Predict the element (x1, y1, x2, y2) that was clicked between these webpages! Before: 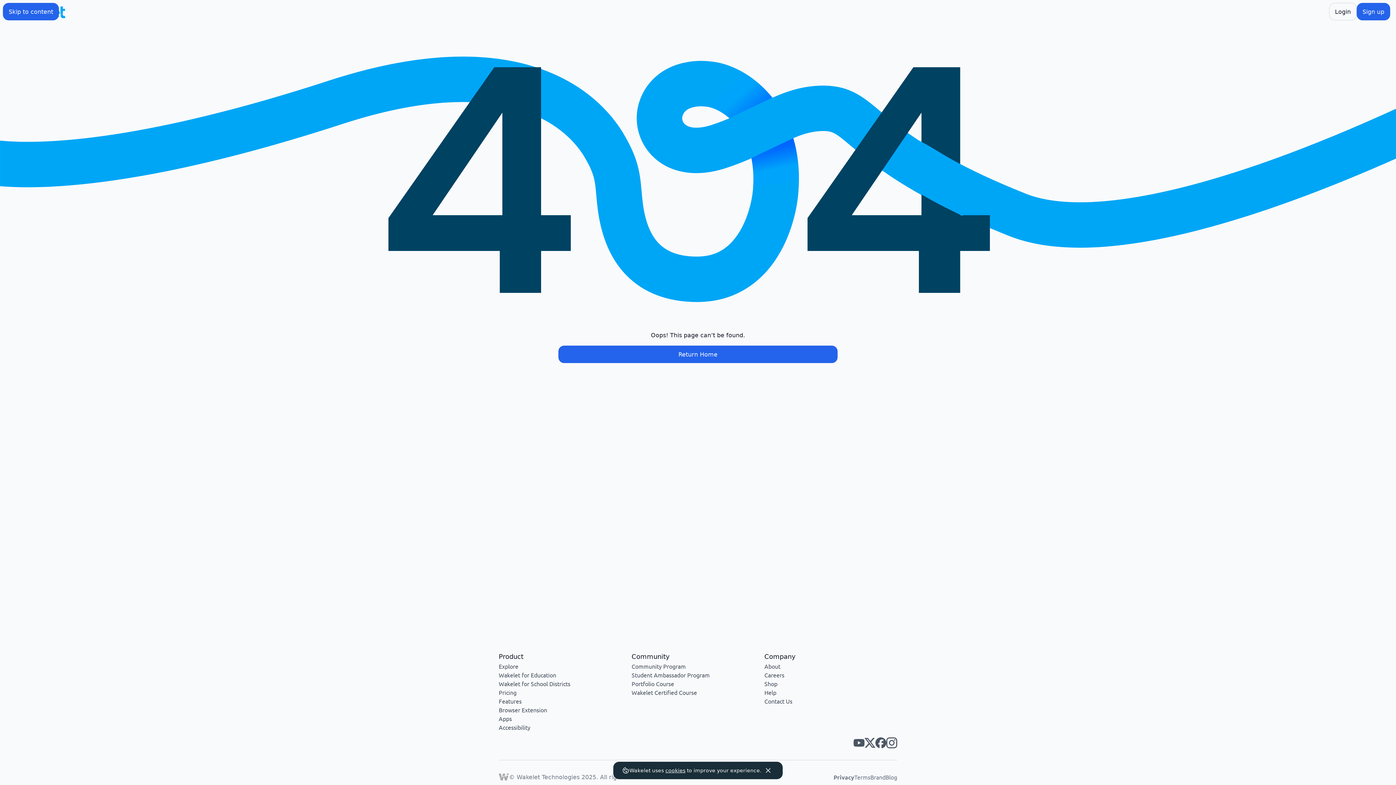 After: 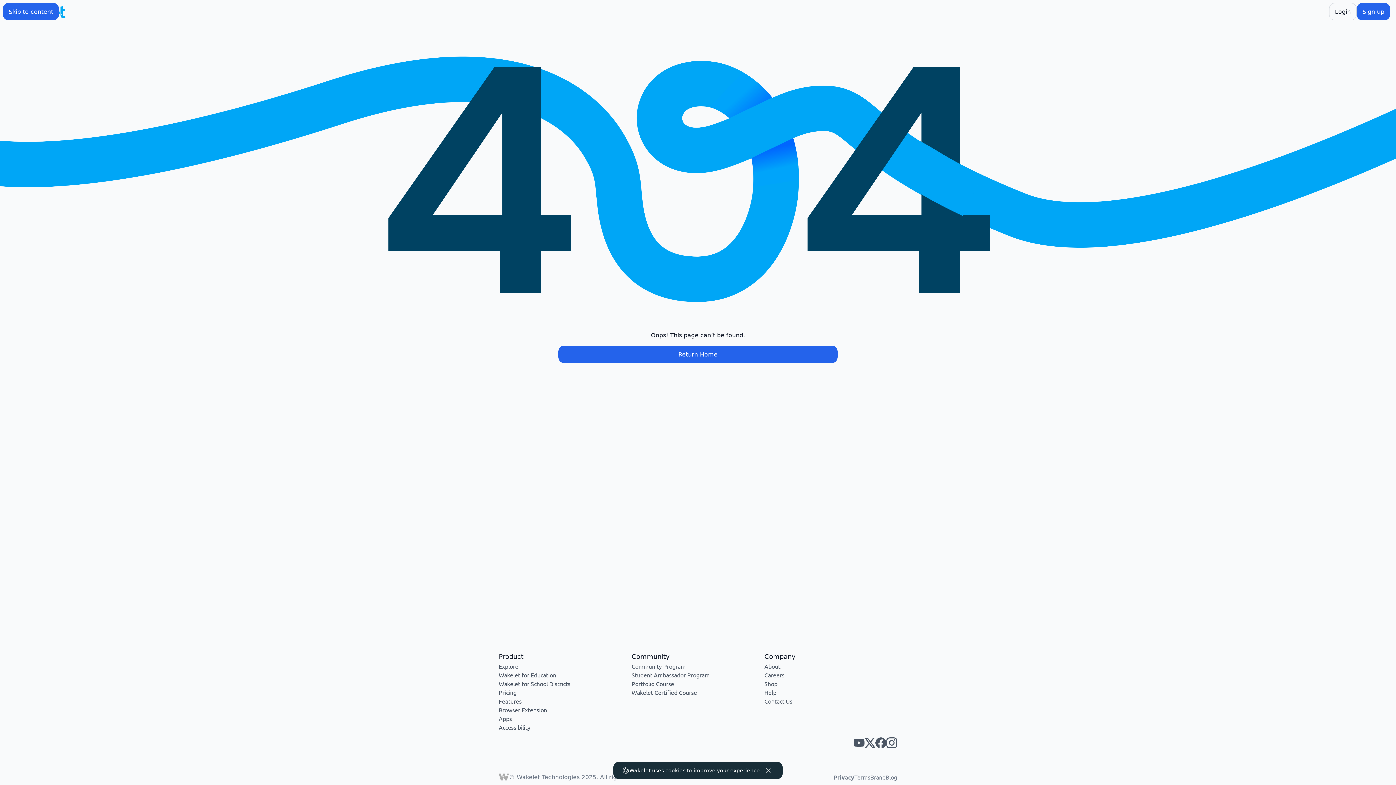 Action: bbox: (864, 737, 875, 748) label: Wakelet twitter